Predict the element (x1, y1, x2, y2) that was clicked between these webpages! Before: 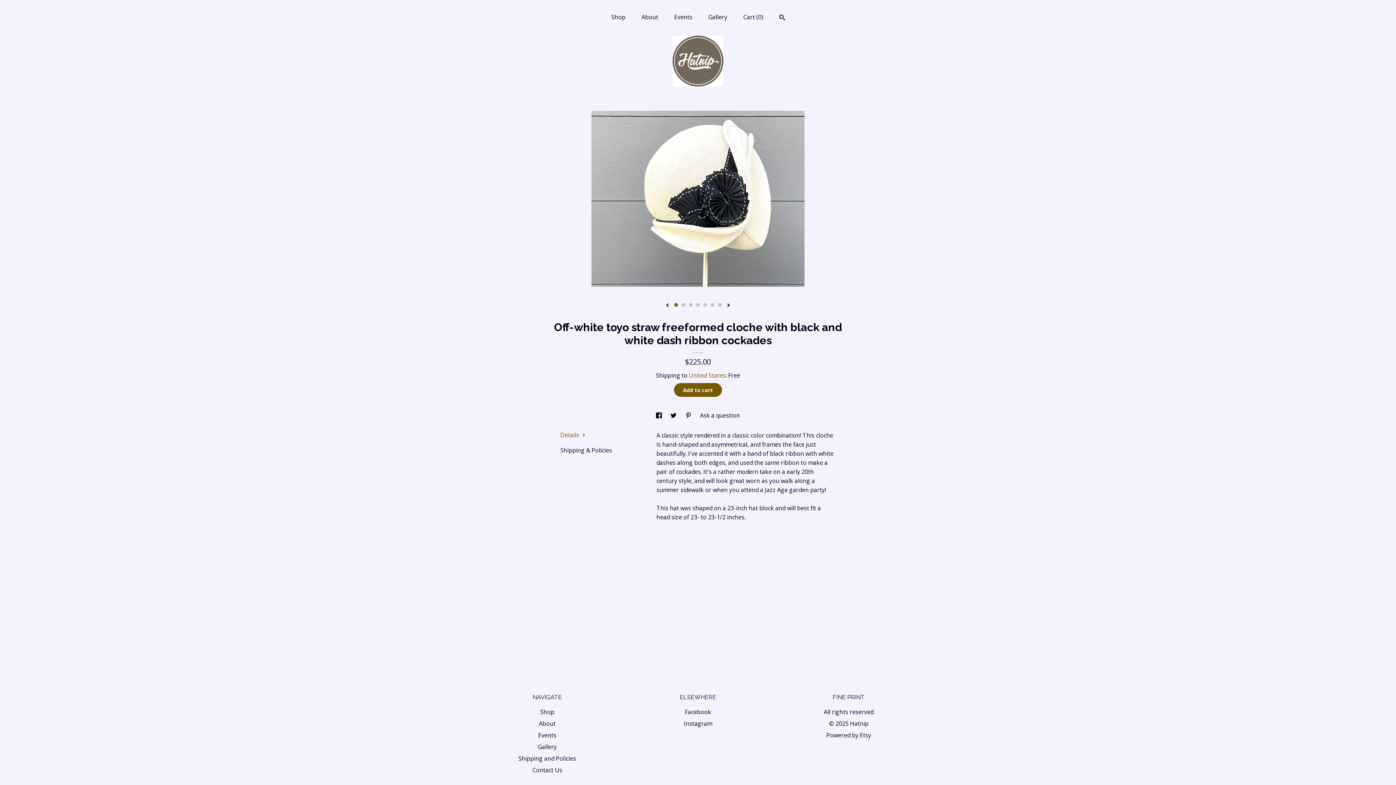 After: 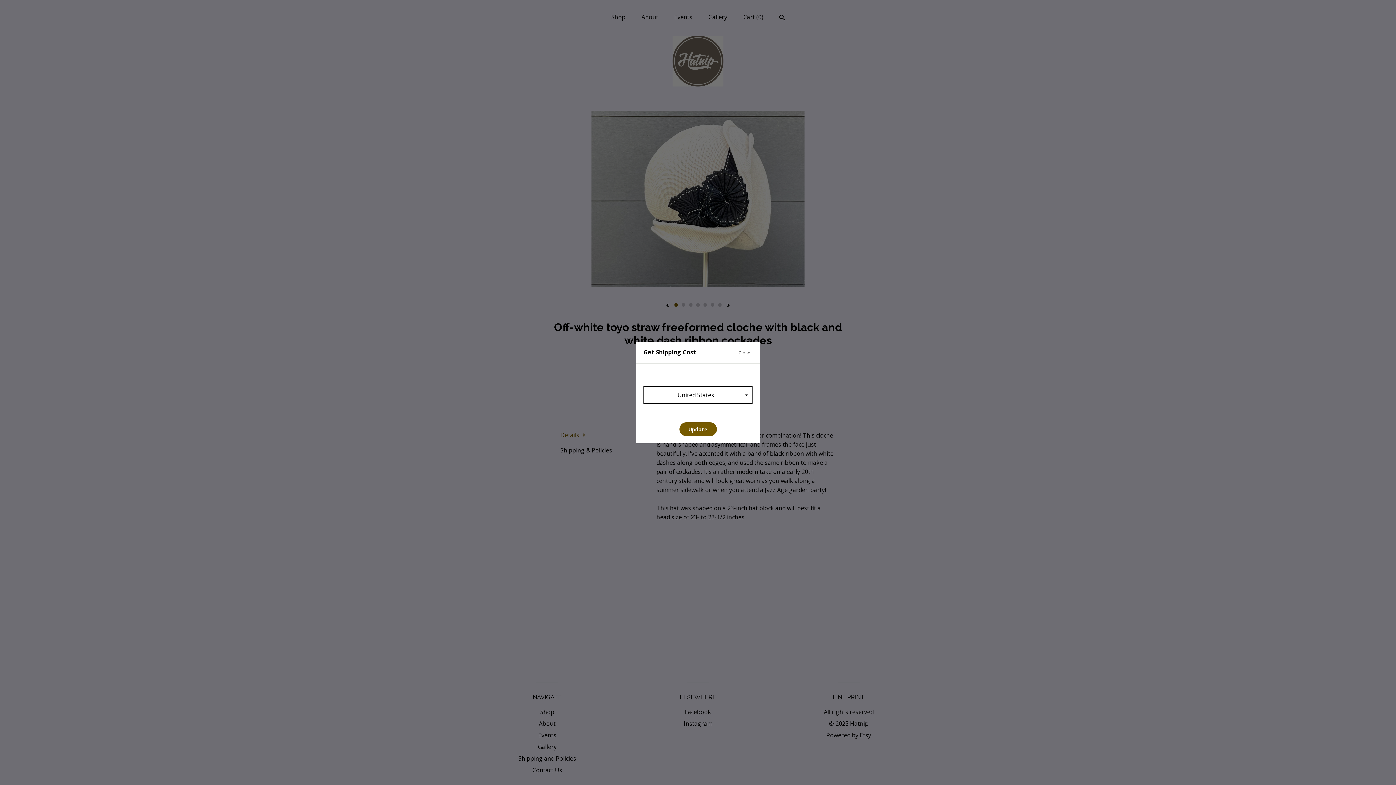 Action: bbox: (689, 371, 725, 379) label: United States